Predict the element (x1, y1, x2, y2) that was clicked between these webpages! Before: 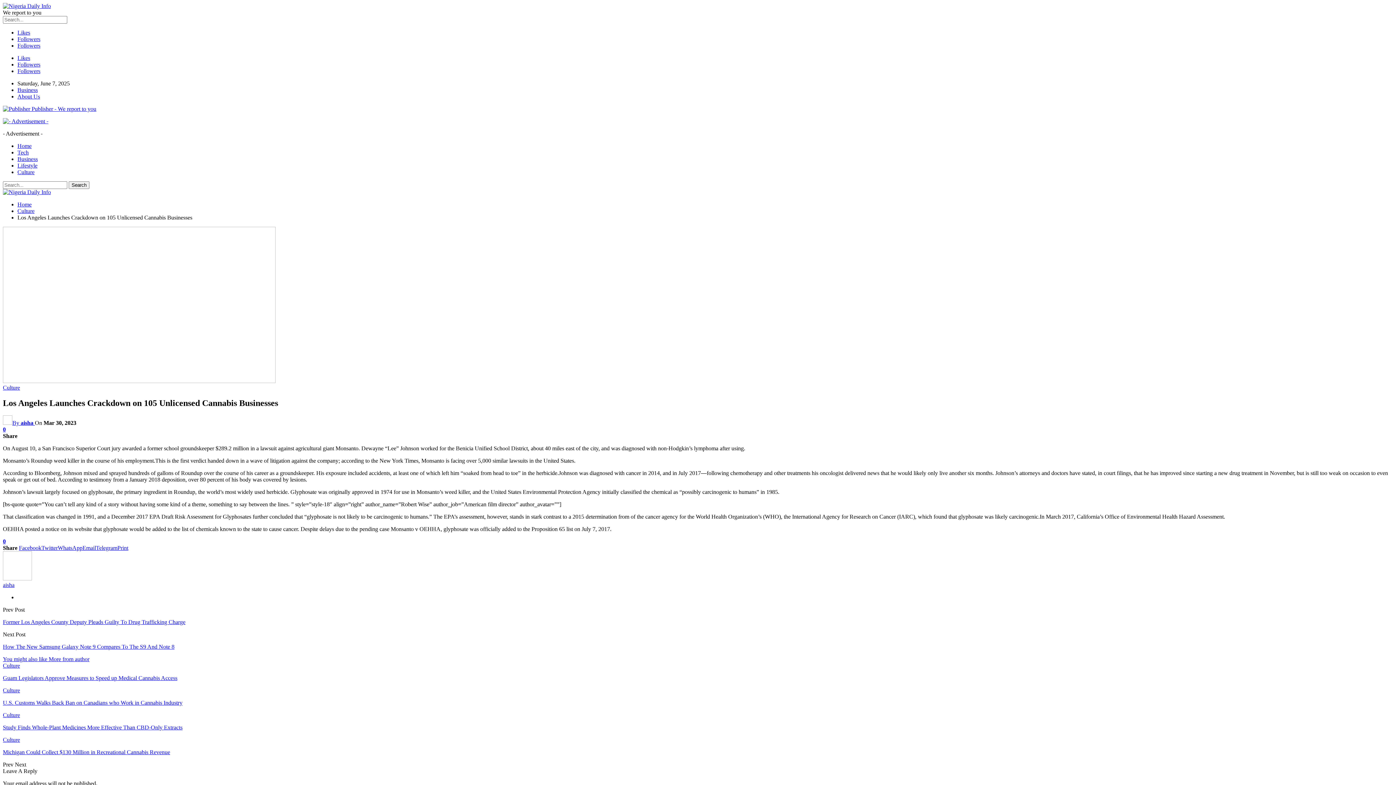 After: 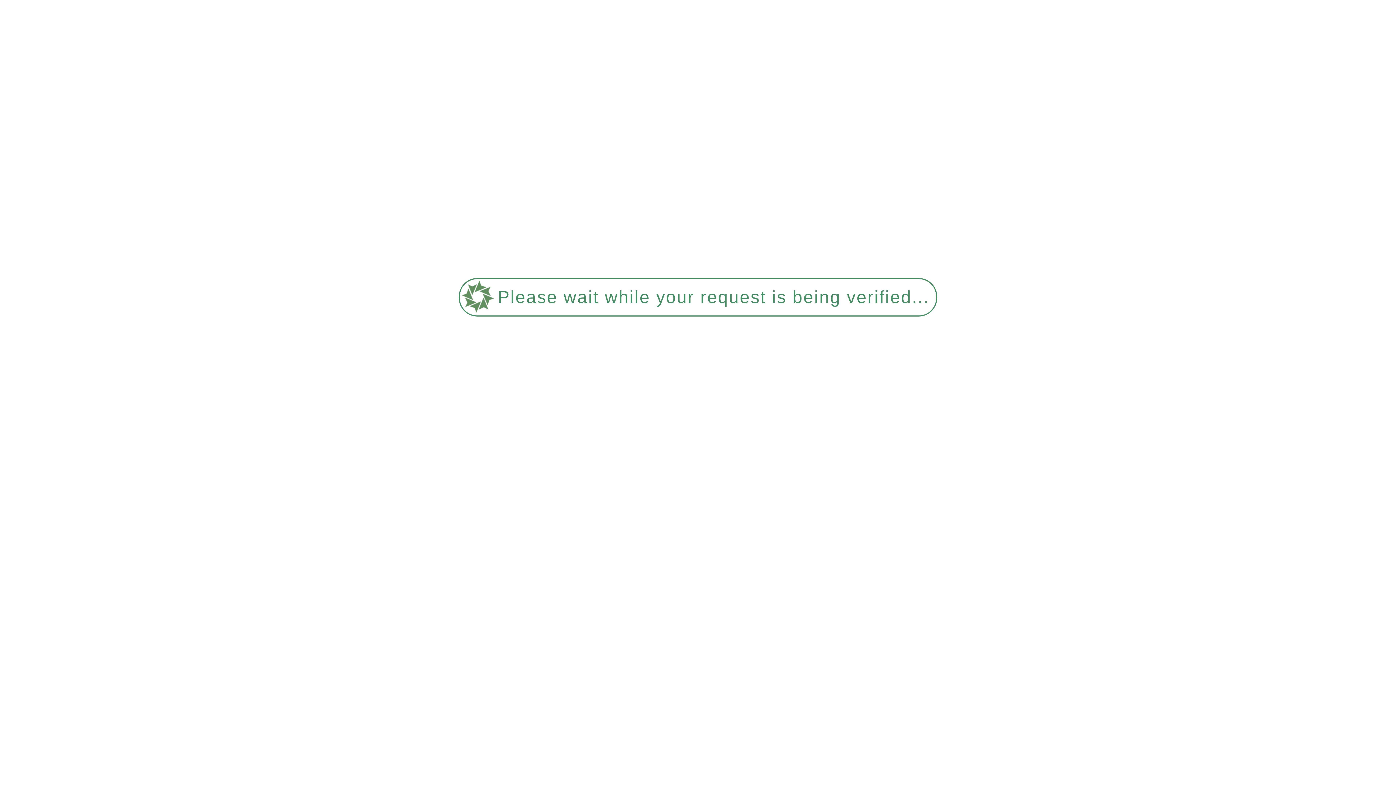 Action: bbox: (17, 93, 40, 99) label: About Us